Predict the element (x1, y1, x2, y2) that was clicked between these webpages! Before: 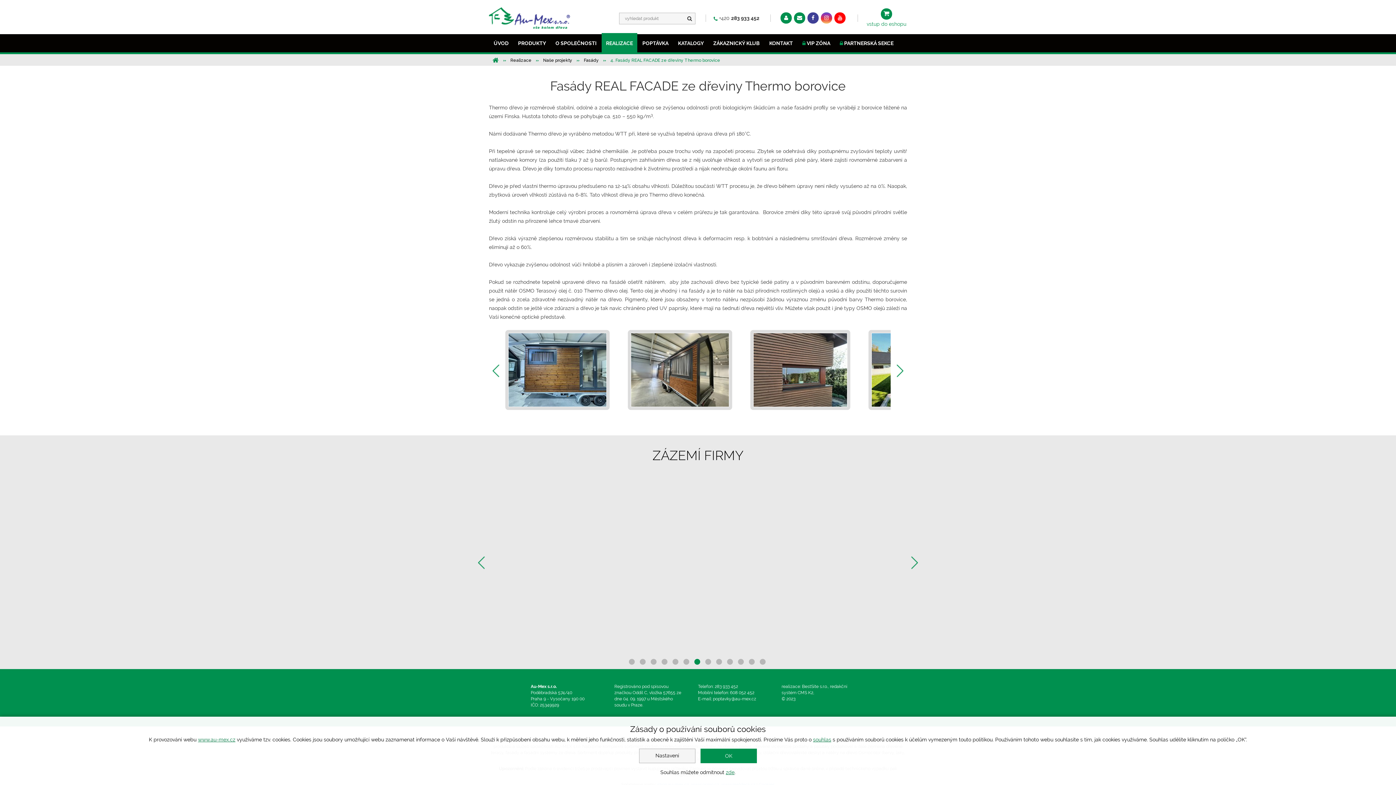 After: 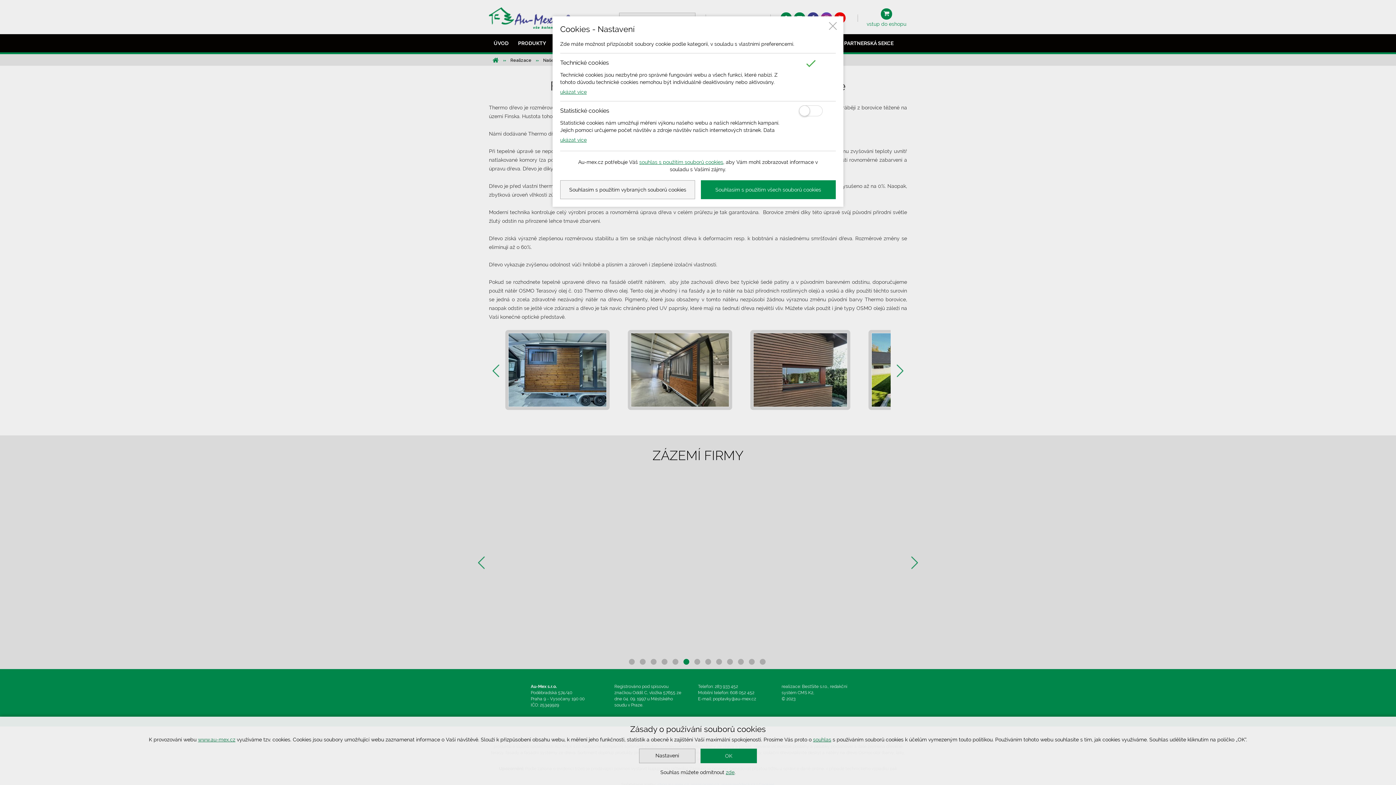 Action: bbox: (639, 749, 695, 763) label: Nastavení